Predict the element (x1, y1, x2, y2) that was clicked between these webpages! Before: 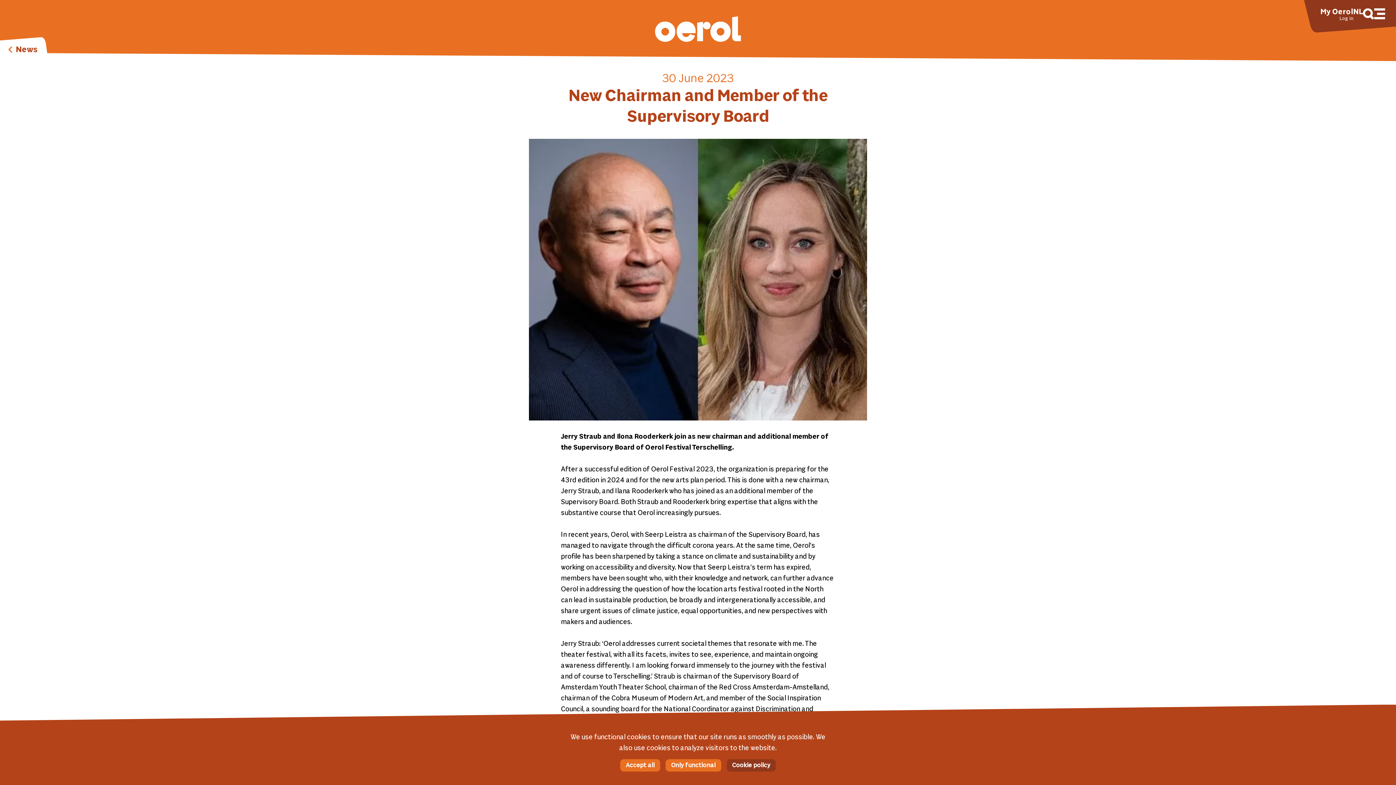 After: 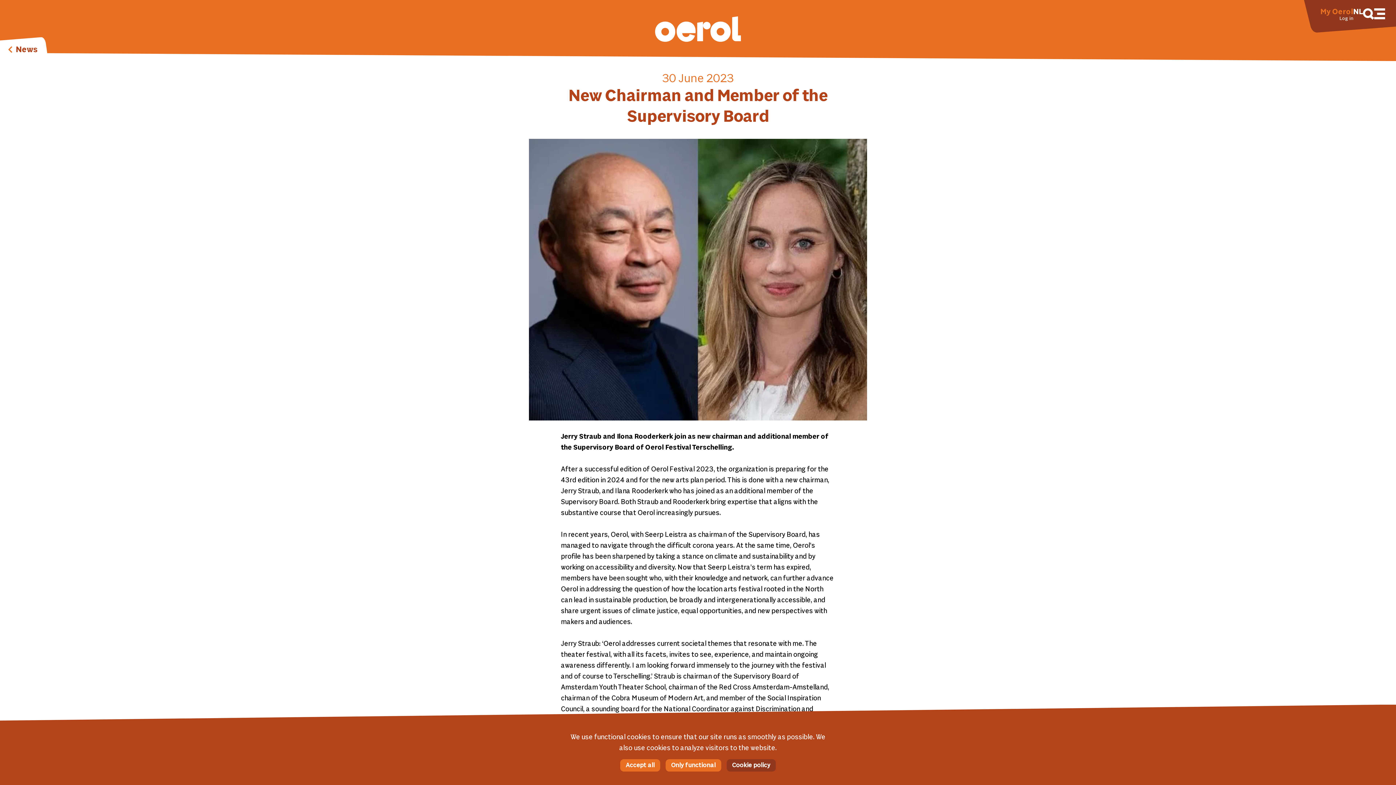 Action: bbox: (1320, 8, 1353, 16) label: My Oerol
